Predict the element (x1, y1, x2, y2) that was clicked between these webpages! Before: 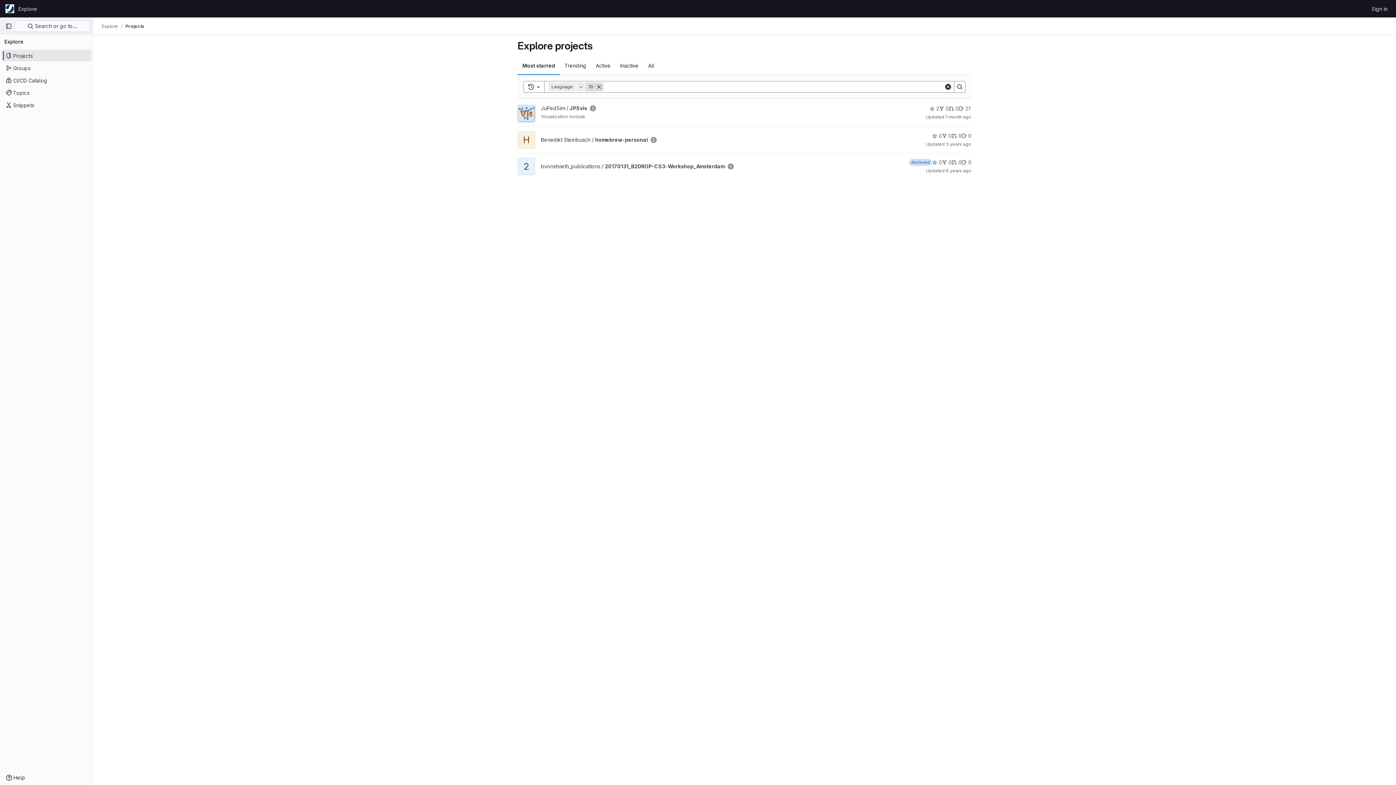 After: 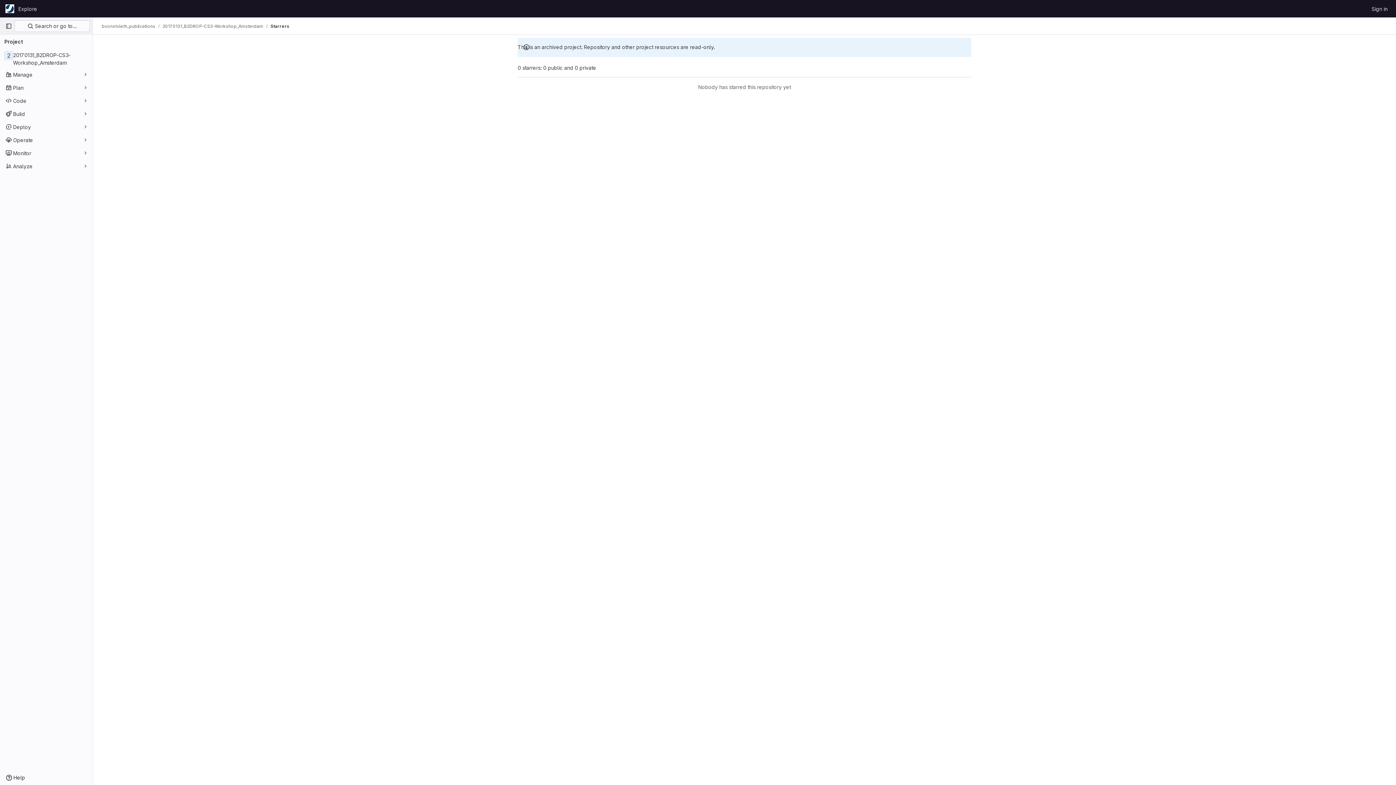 Action: bbox: (932, 158, 942, 166) label: 20170131_B2DROP-CS3-Workshop_Amsterdam has 0 stars